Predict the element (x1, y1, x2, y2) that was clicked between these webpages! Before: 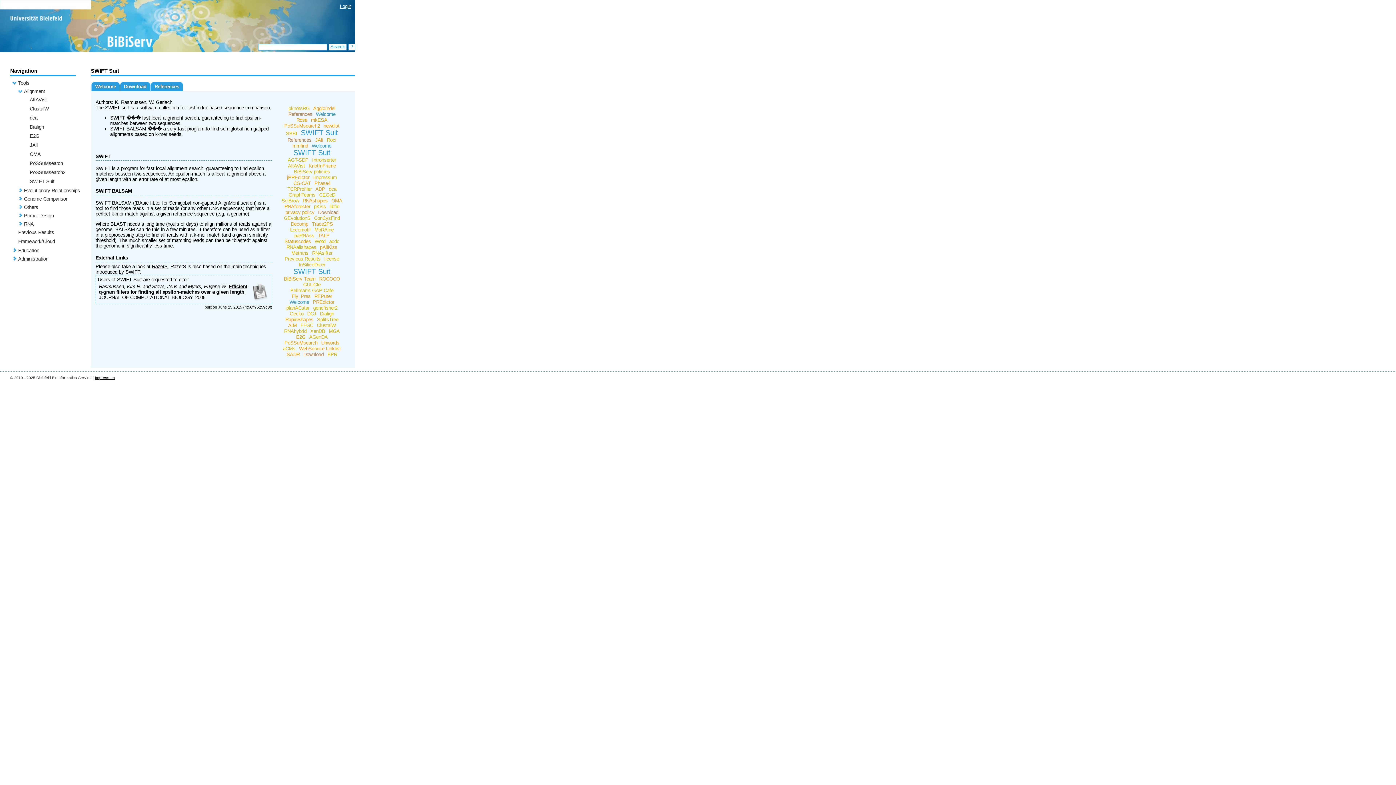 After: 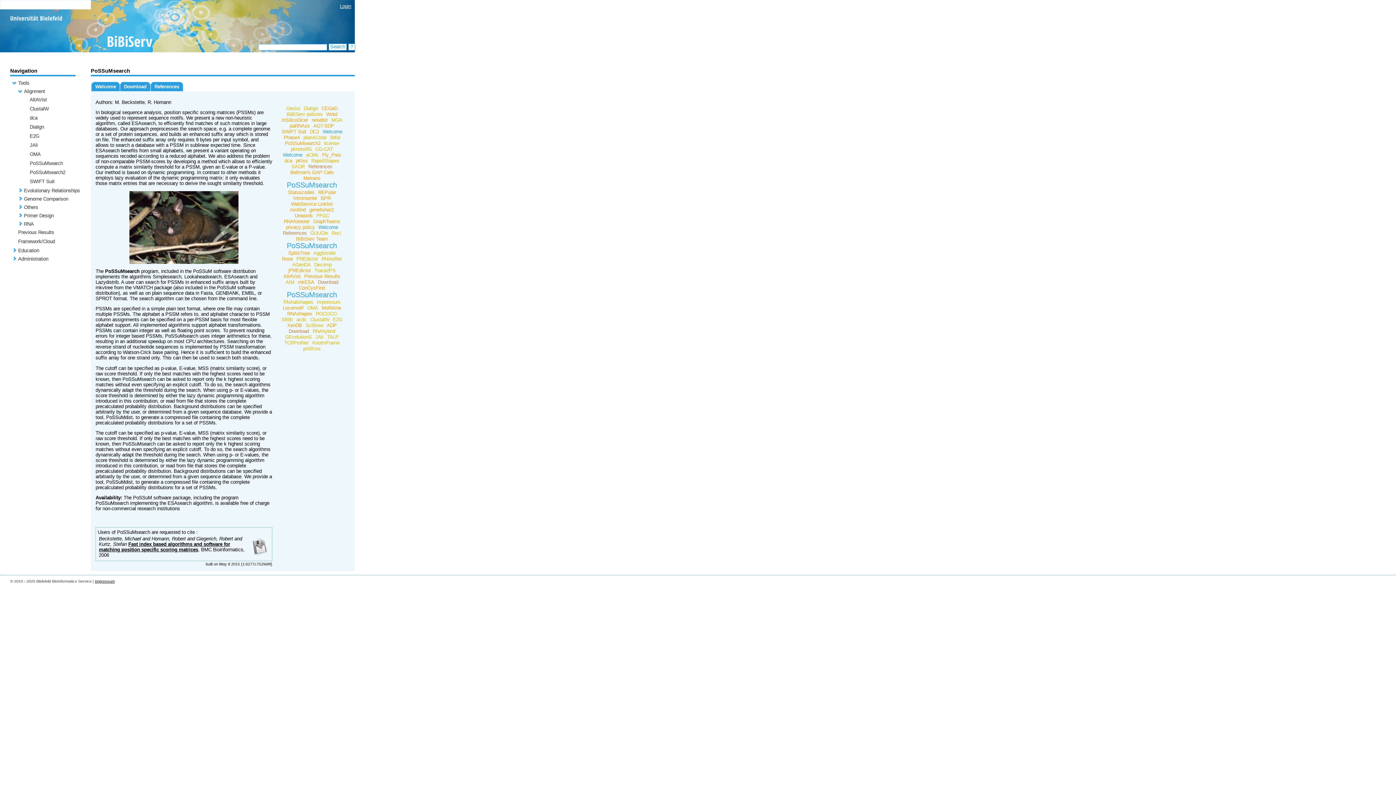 Action: label: PoSSuMsearch bbox: (29, 160, 62, 166)